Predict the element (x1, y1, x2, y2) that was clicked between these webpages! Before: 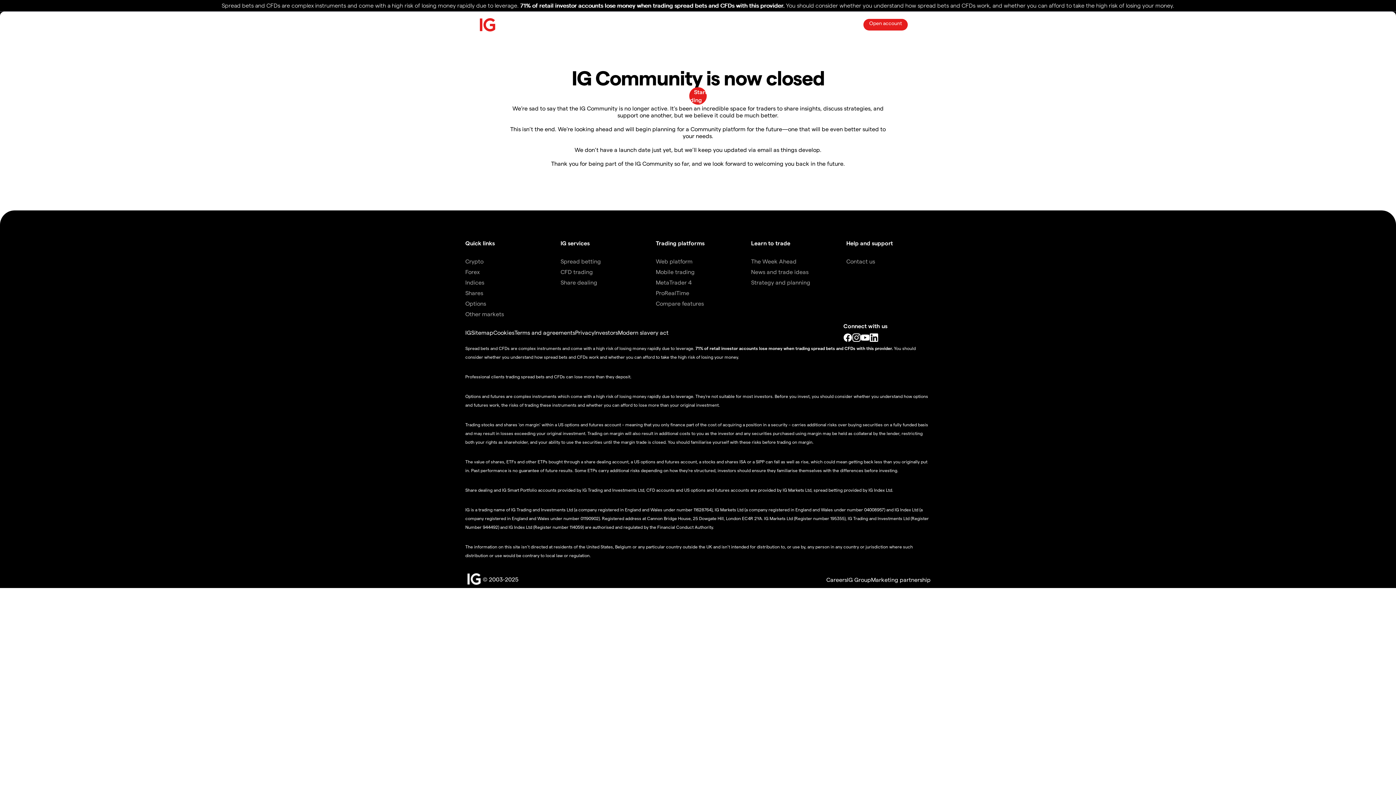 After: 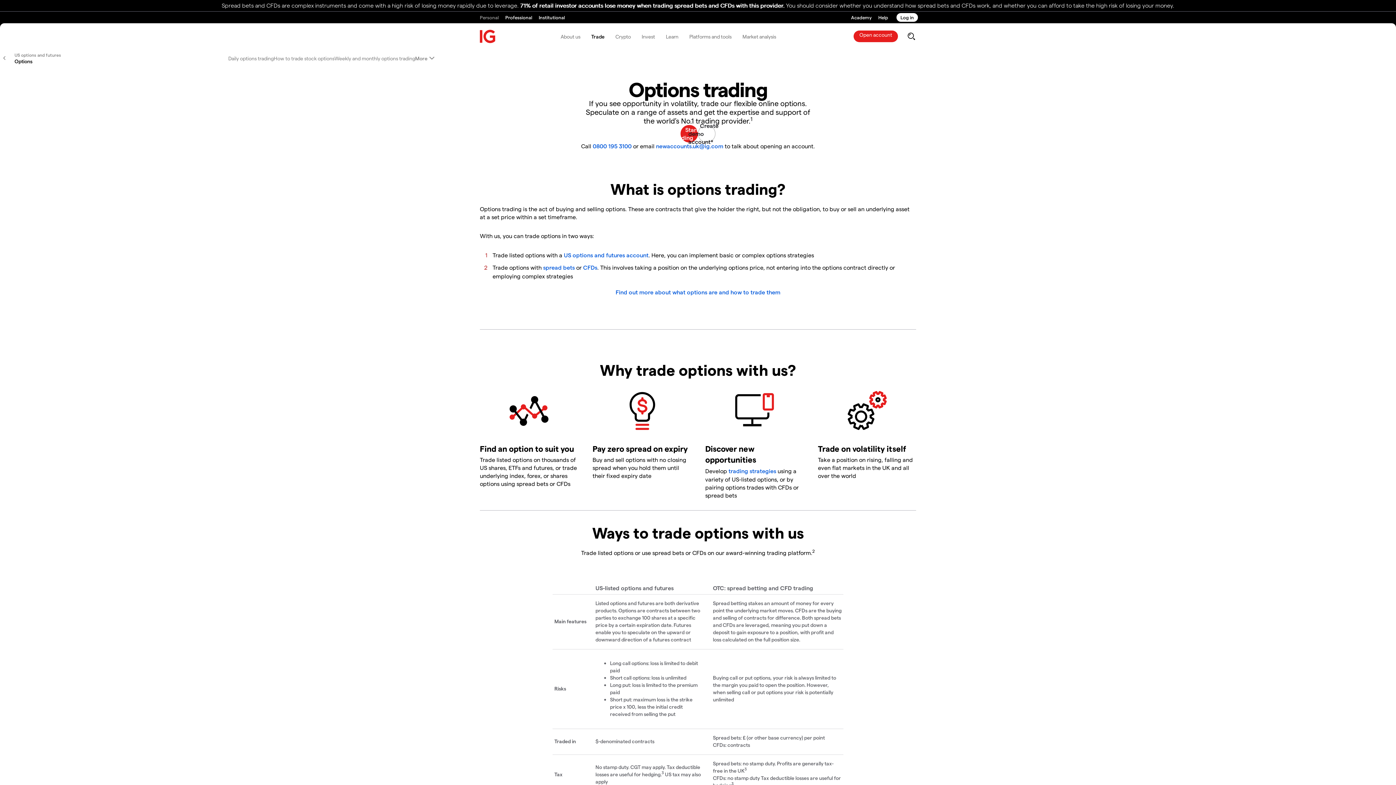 Action: bbox: (465, 300, 486, 306) label: Options